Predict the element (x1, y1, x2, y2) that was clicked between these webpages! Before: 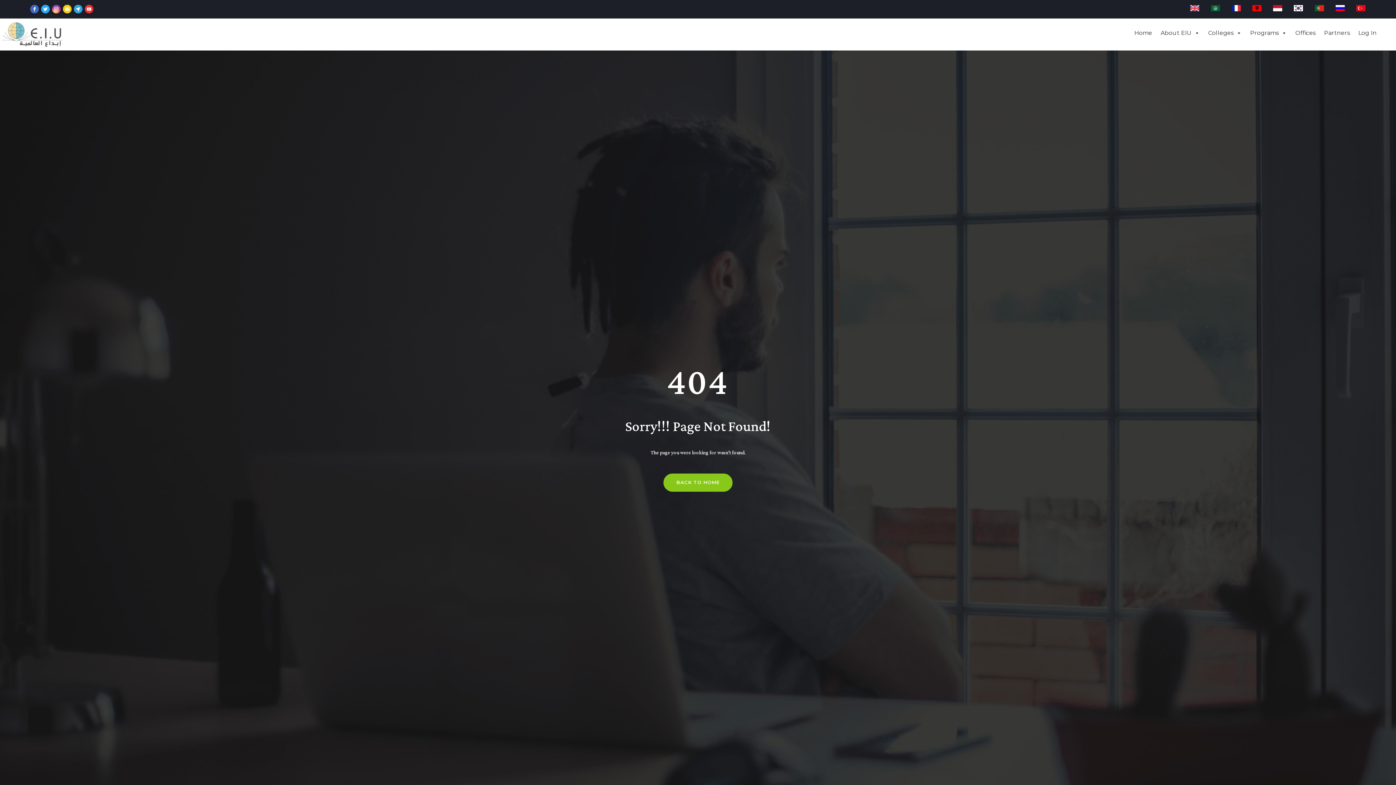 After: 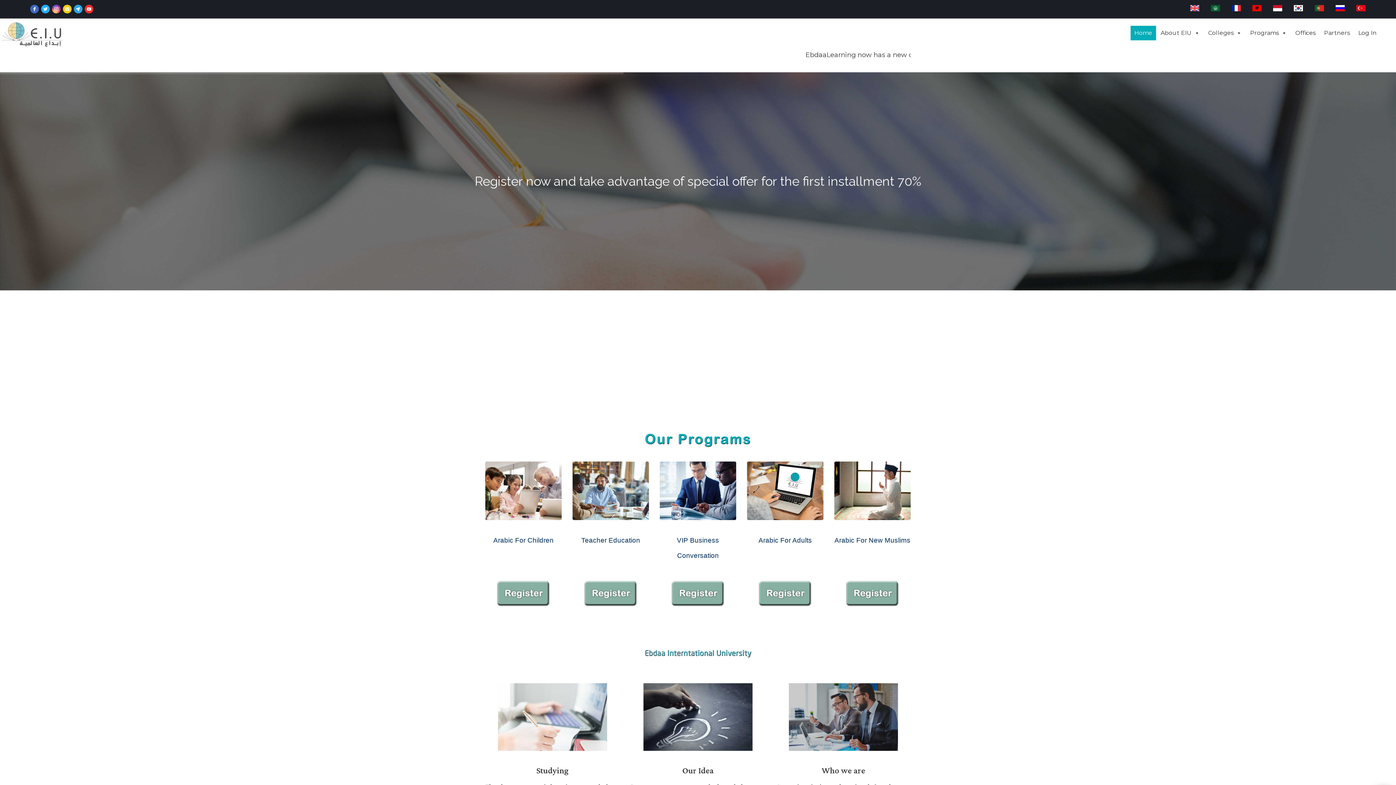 Action: bbox: (663, 473, 732, 492) label: BACK TO HOME